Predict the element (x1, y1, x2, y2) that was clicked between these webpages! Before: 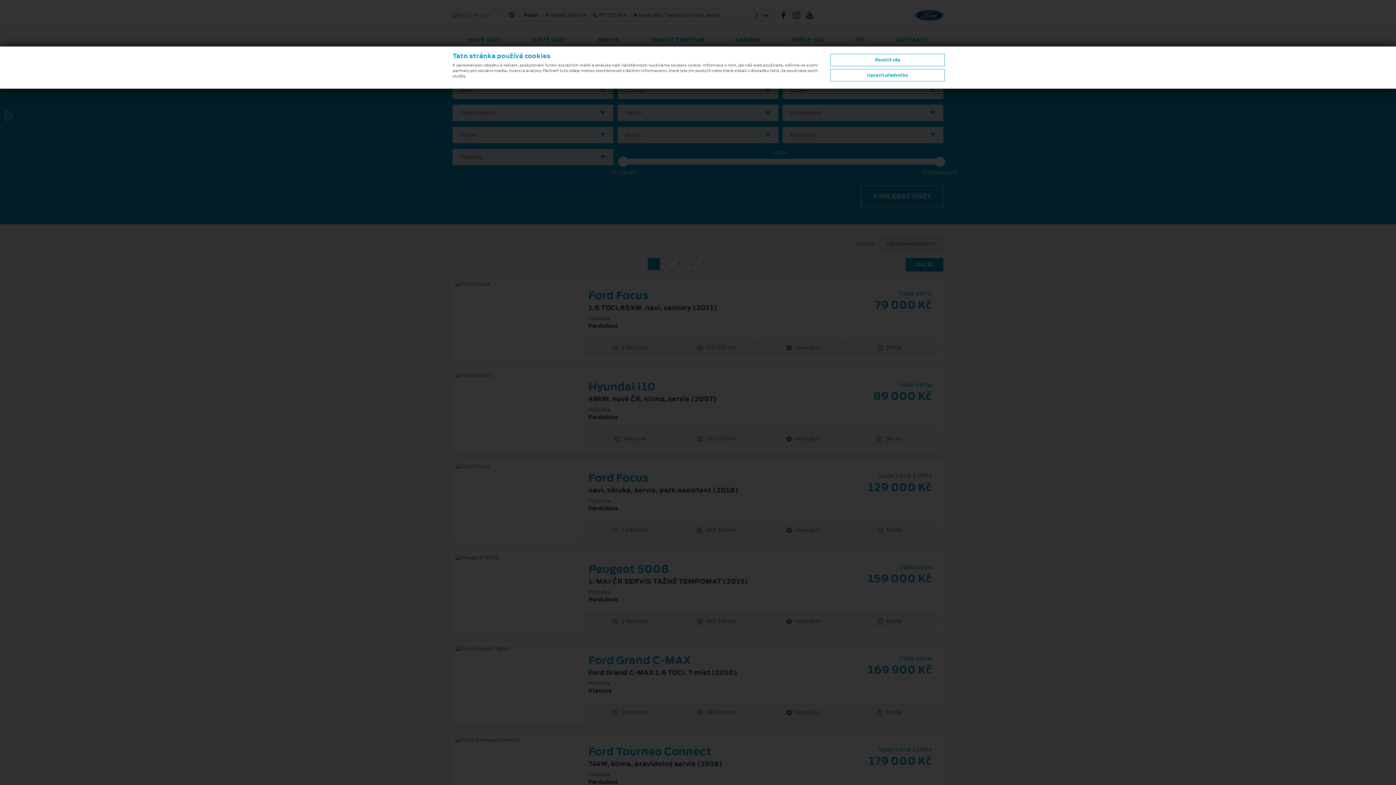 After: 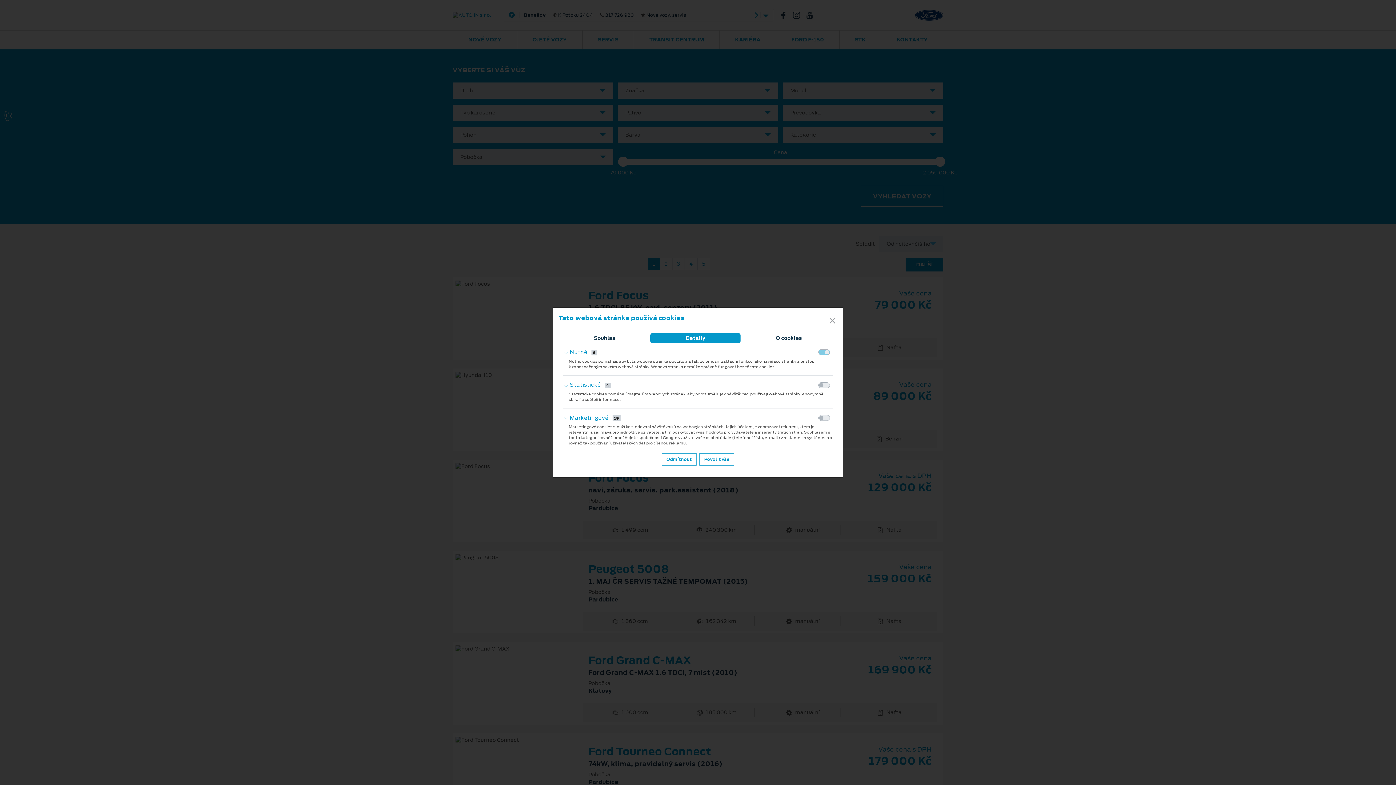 Action: bbox: (830, 69, 945, 81) label: Upravit předvolby